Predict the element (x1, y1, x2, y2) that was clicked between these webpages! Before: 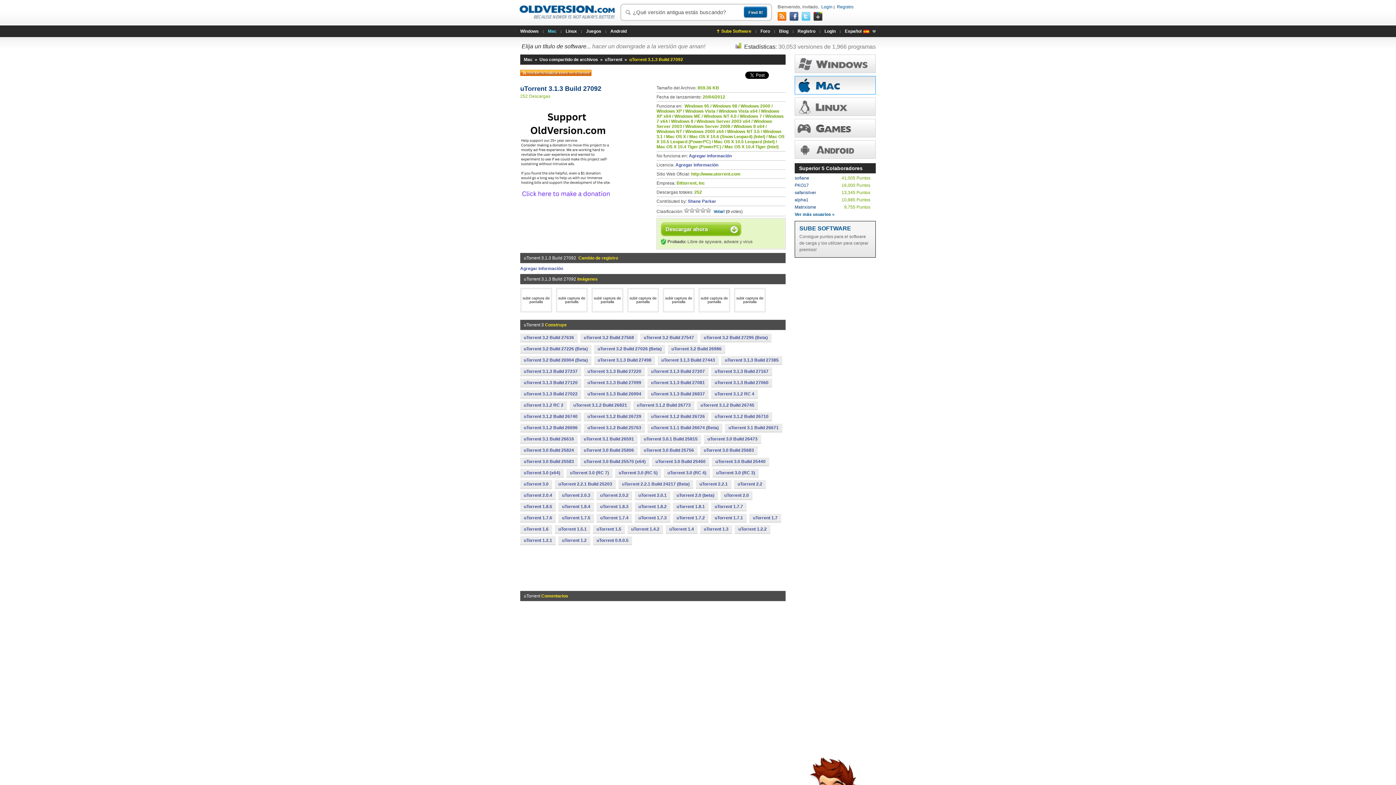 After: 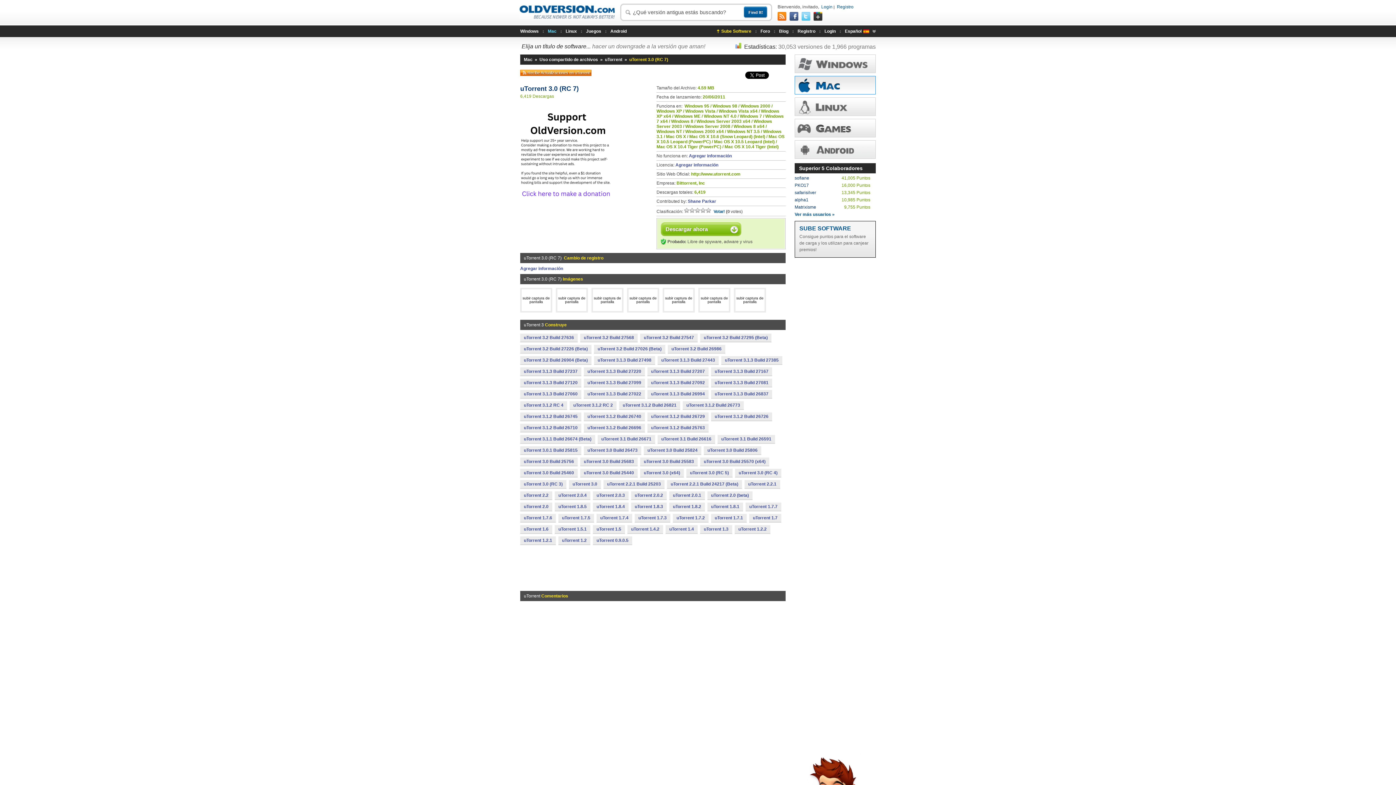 Action: bbox: (566, 469, 612, 477) label: uTorrent 3.0 (RC 7)